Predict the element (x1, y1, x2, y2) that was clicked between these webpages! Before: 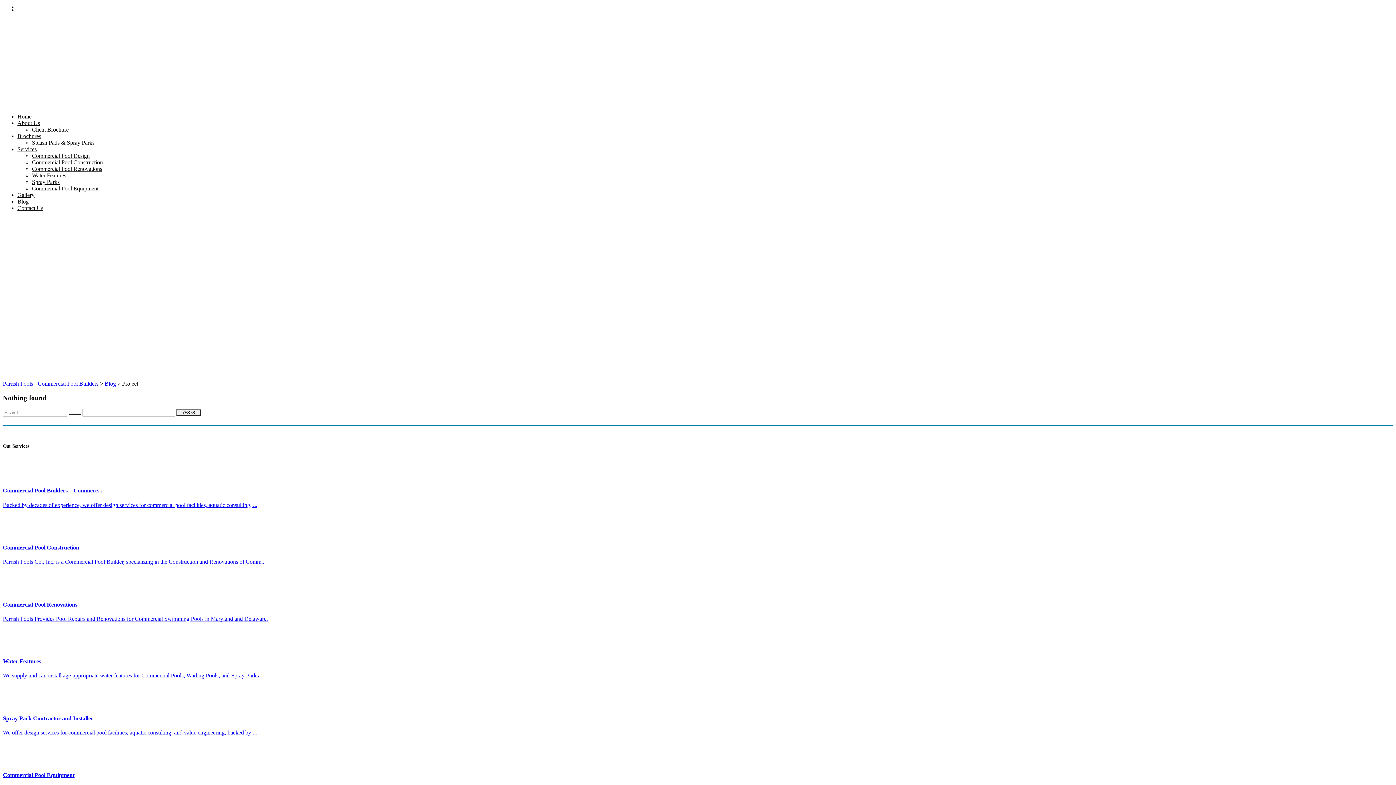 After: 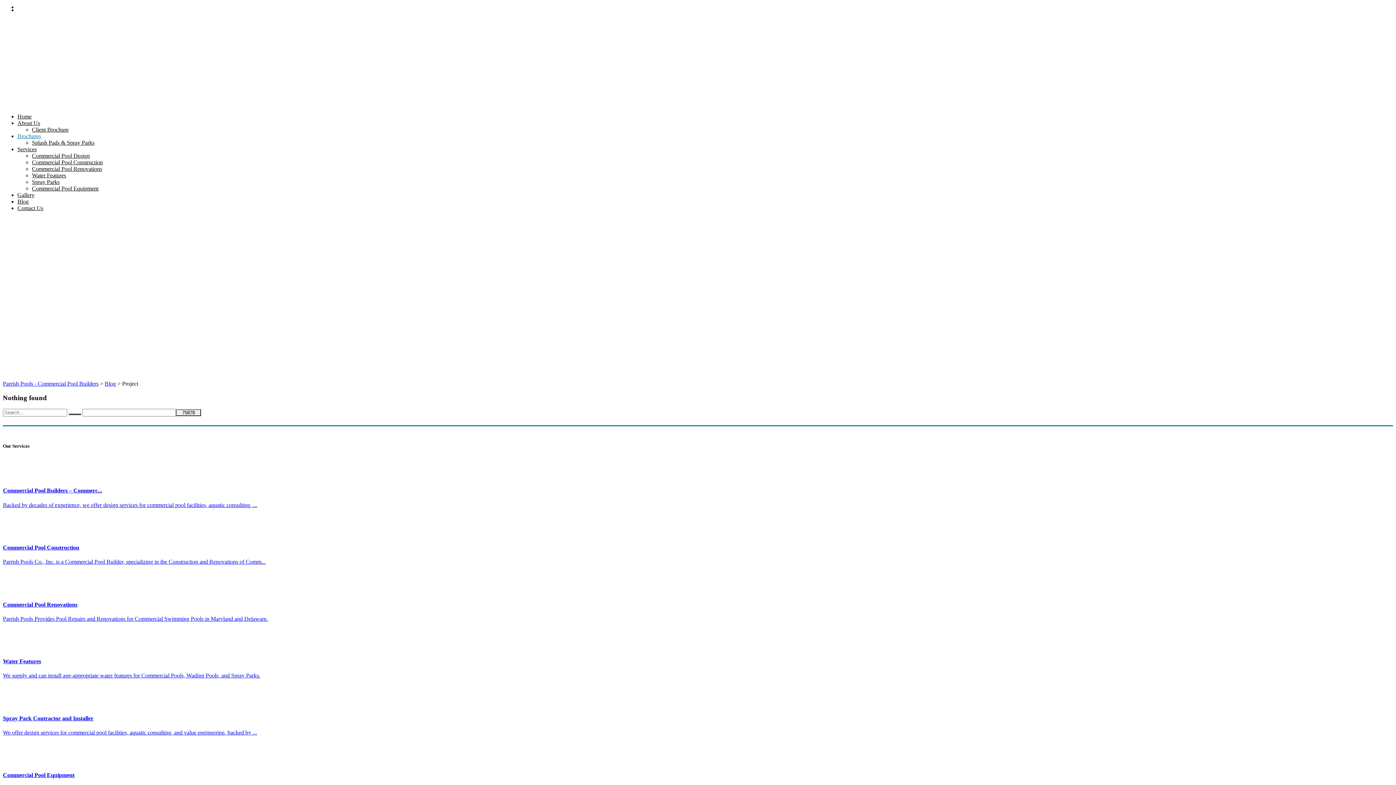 Action: label: Brochures bbox: (17, 133, 41, 139)